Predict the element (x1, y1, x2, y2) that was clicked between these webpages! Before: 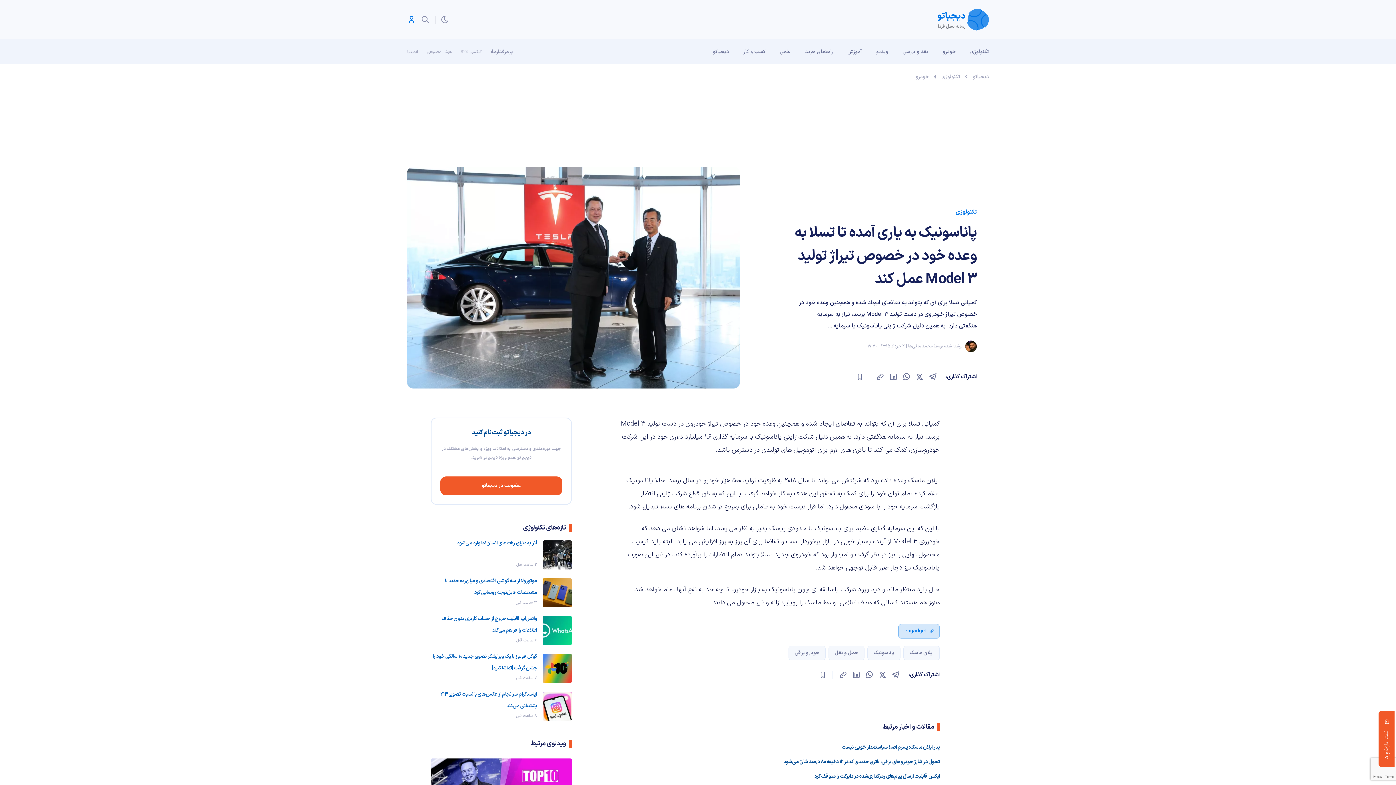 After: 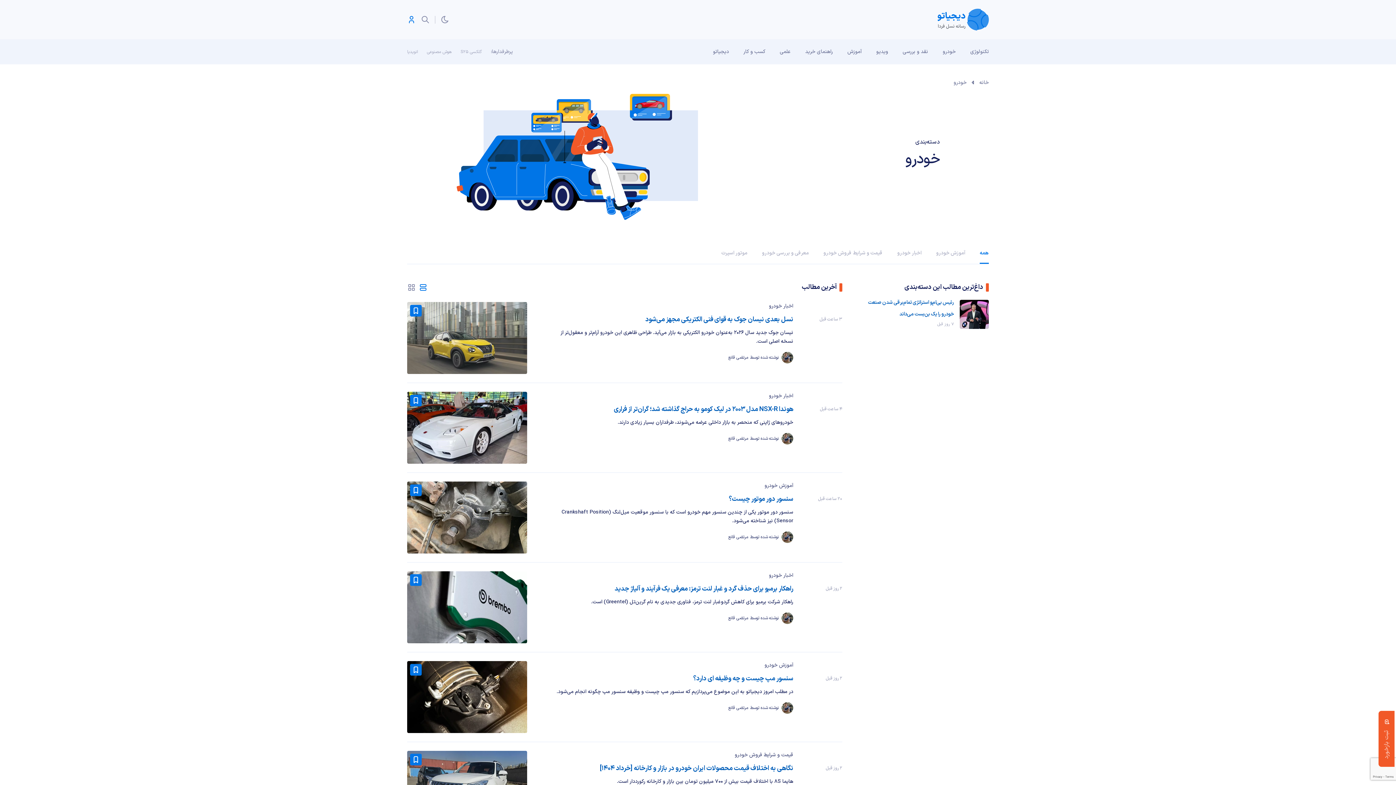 Action: bbox: (935, 39, 963, 64) label: خودرو